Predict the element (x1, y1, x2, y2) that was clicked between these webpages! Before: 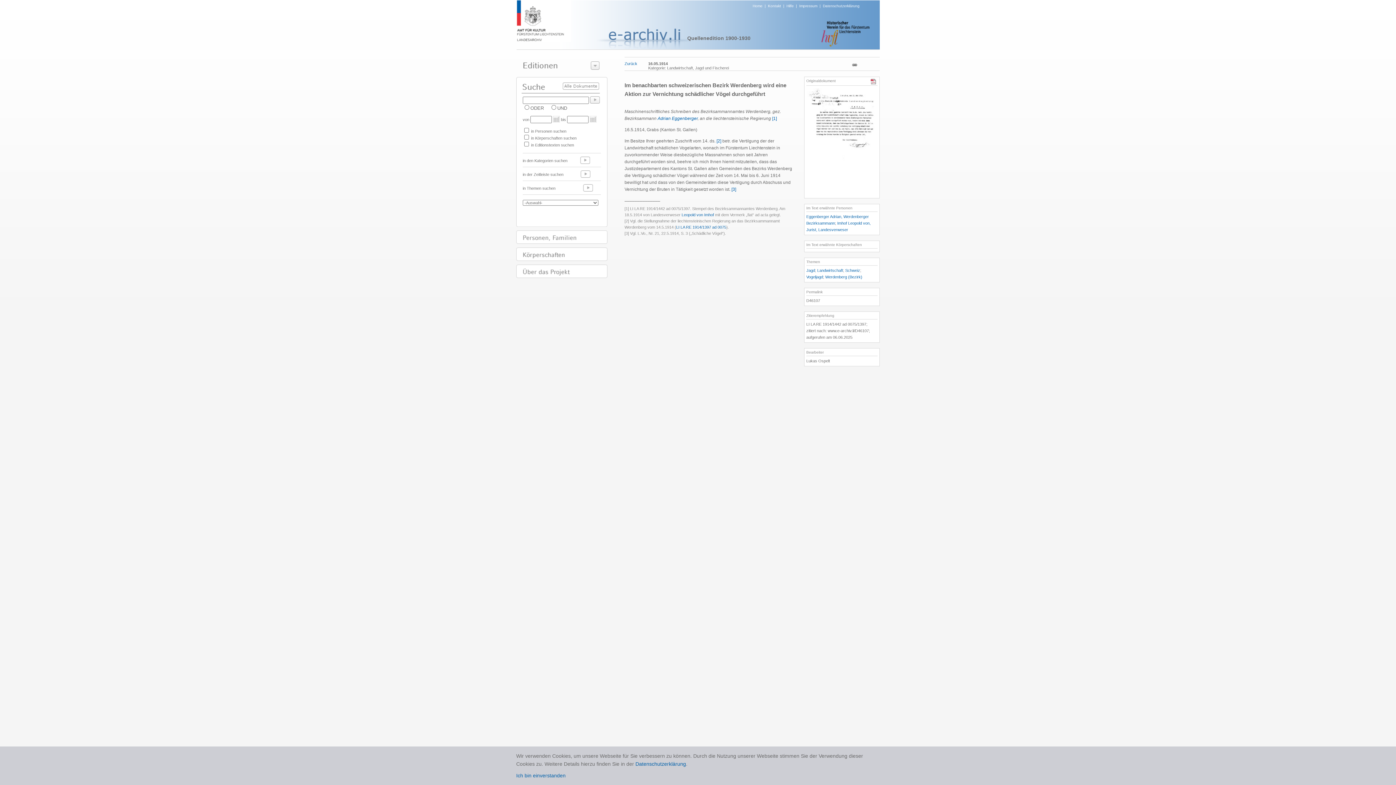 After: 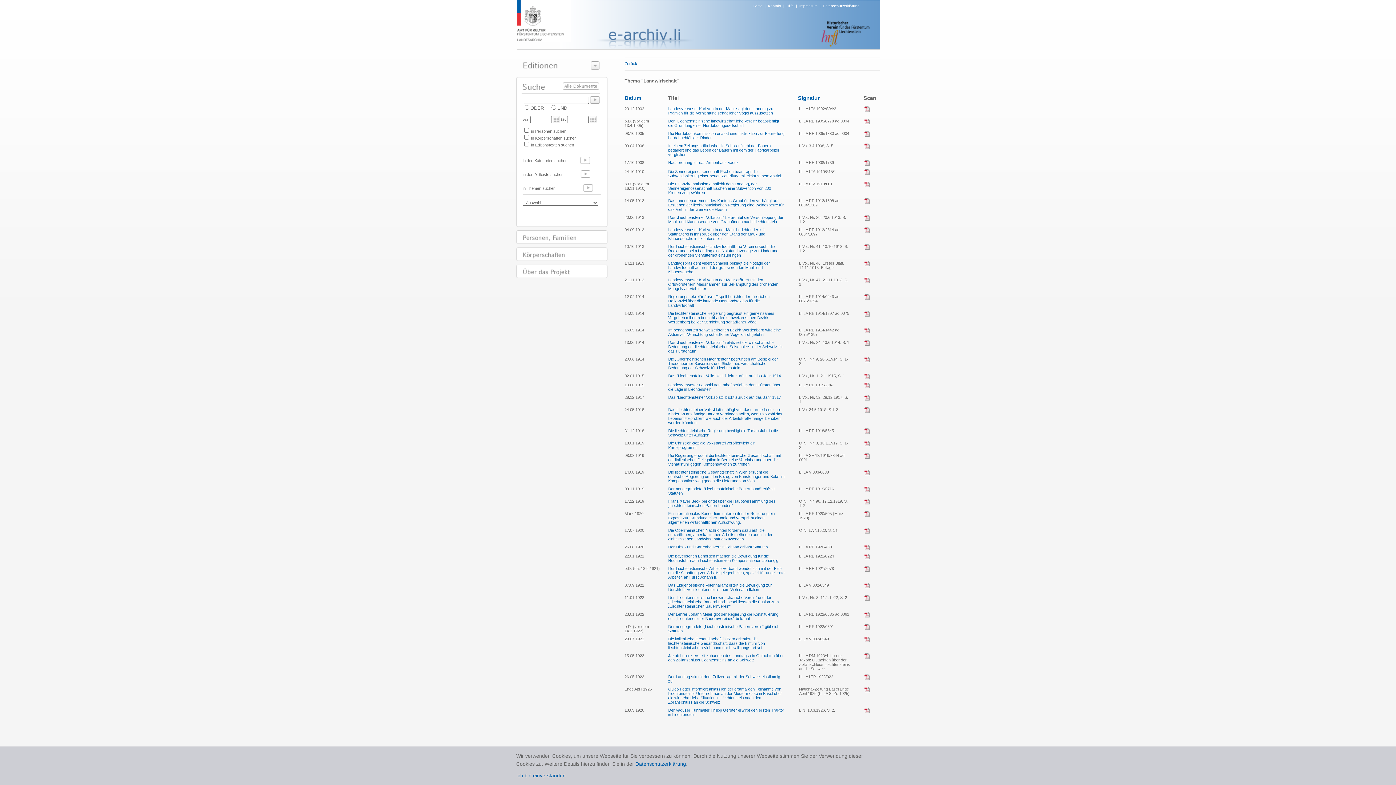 Action: label: Landwirtschaft bbox: (817, 268, 843, 272)